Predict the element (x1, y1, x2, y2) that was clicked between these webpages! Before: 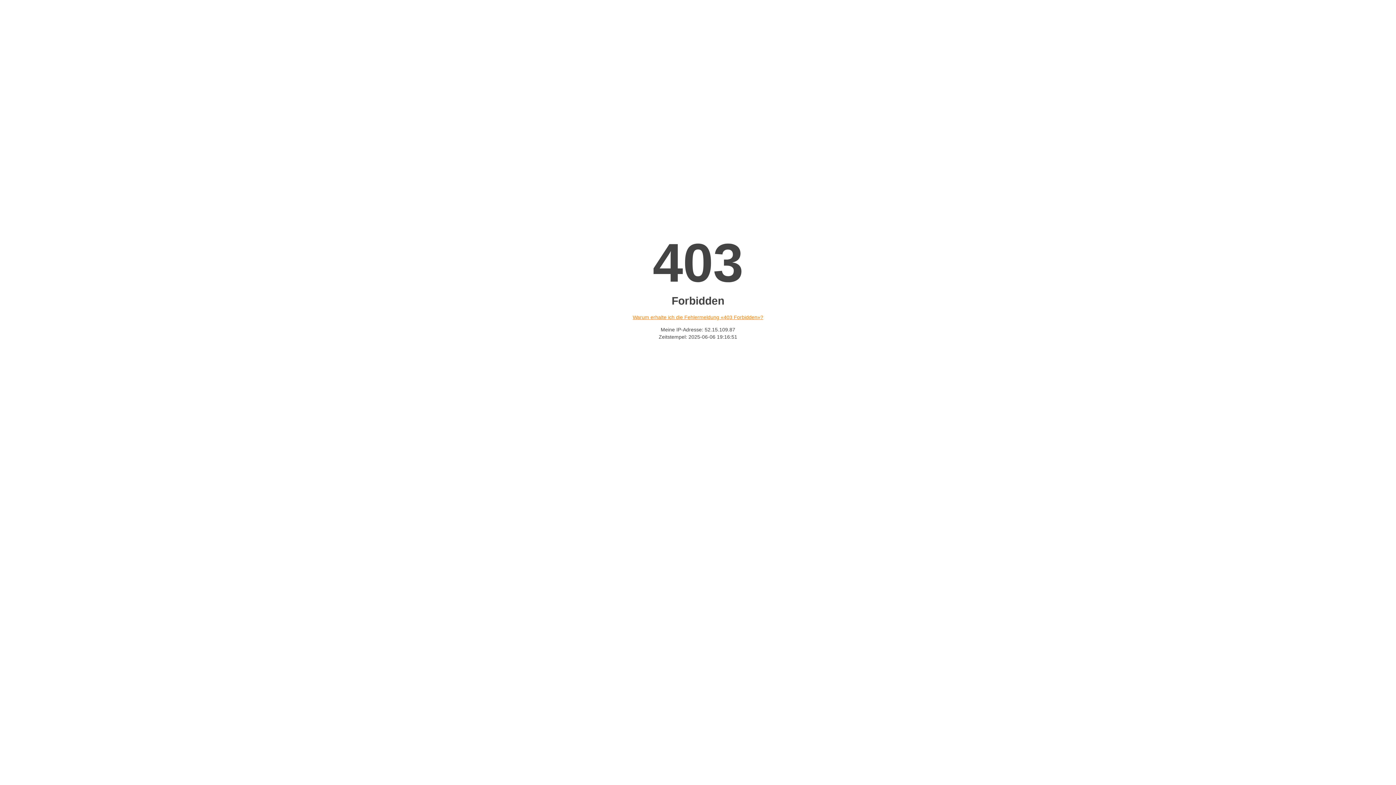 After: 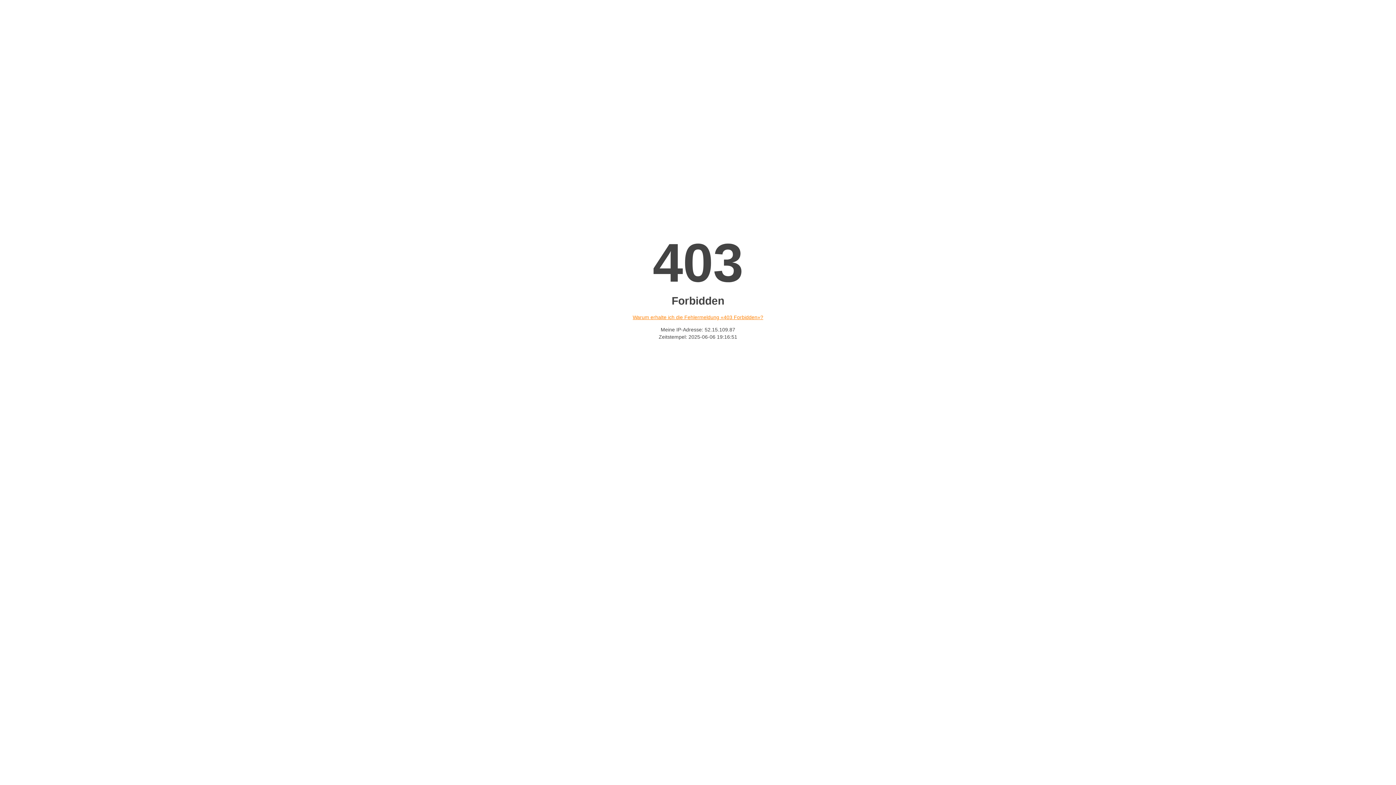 Action: bbox: (632, 314, 763, 320) label: Warum erhalte ich die Fehlermeldung «403 Forbidden»?